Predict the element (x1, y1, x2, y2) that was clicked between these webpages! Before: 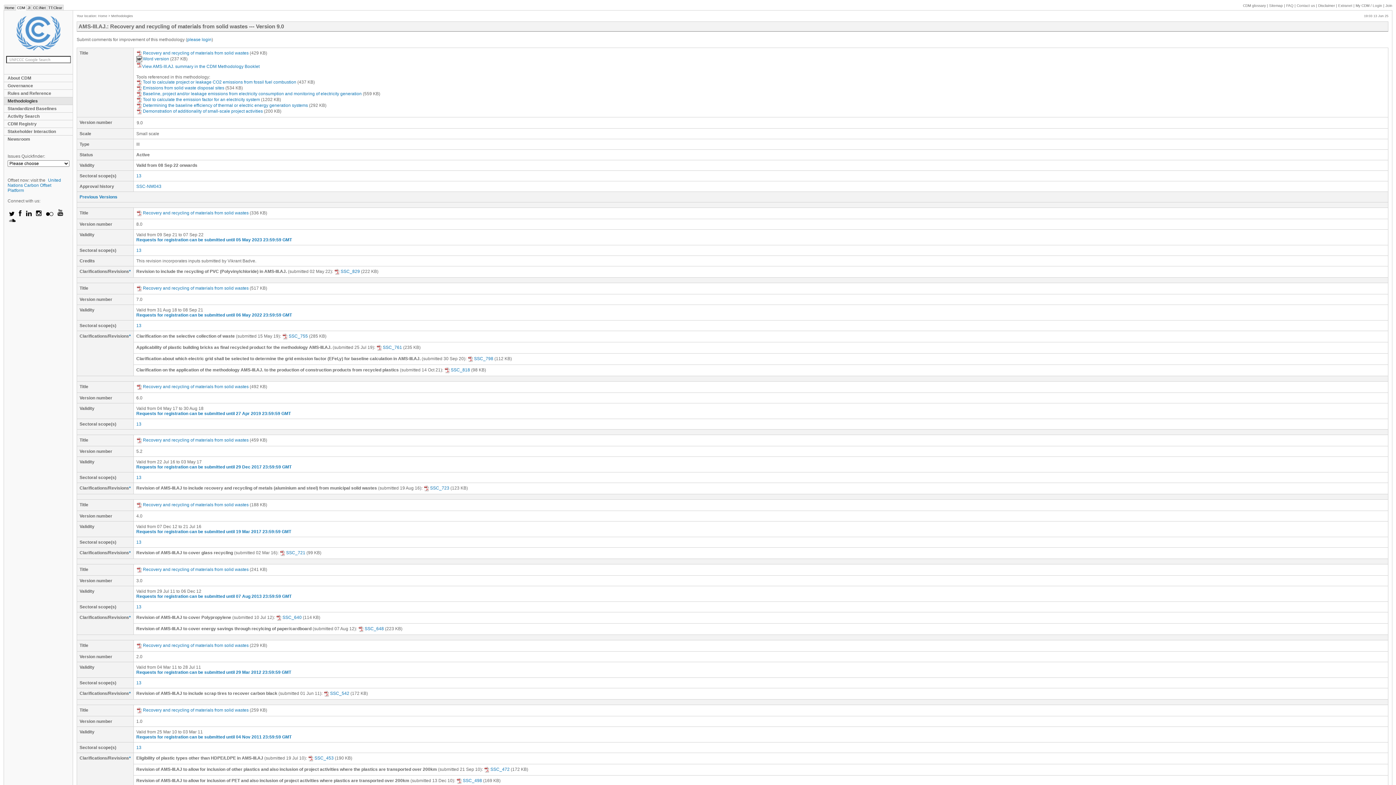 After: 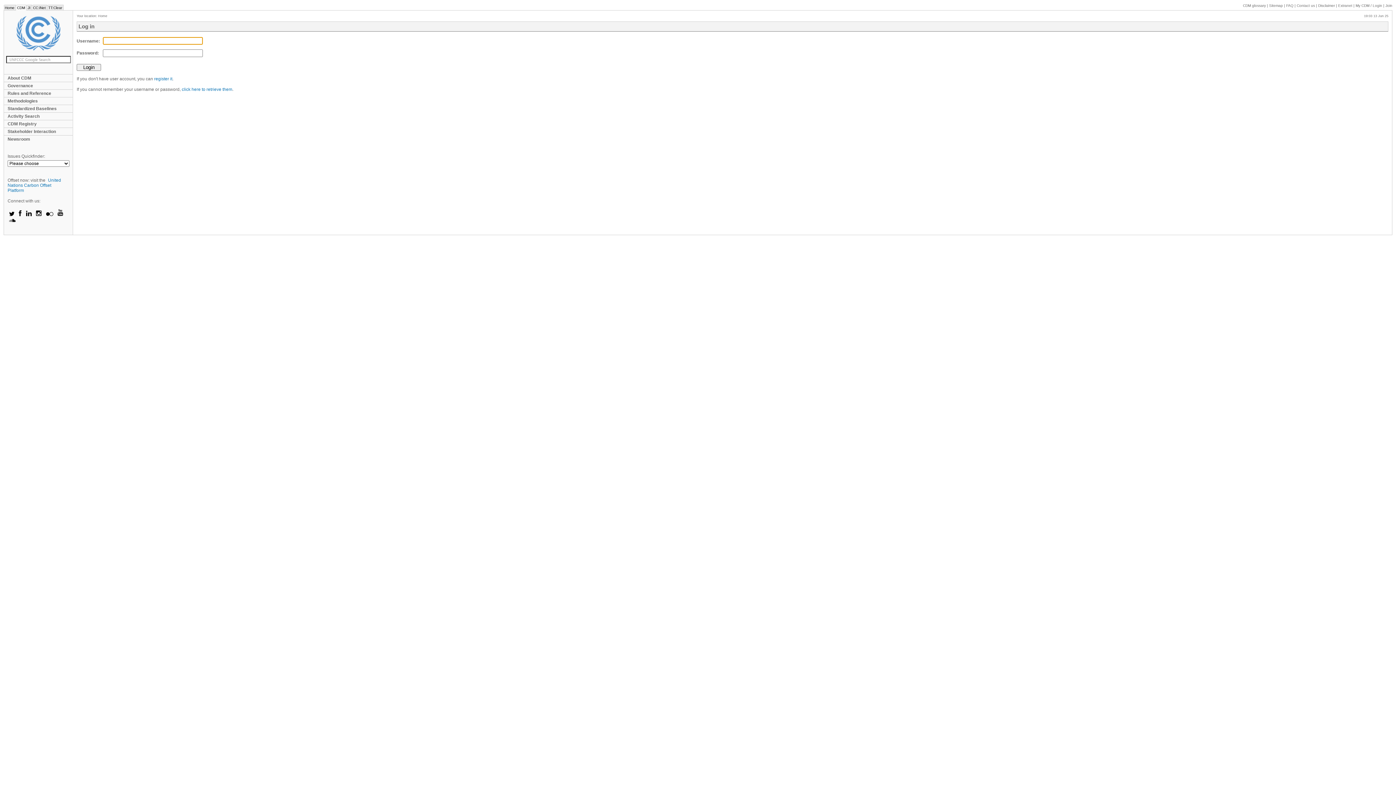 Action: label: My CDM / Login  bbox: (1356, 3, 1383, 7)